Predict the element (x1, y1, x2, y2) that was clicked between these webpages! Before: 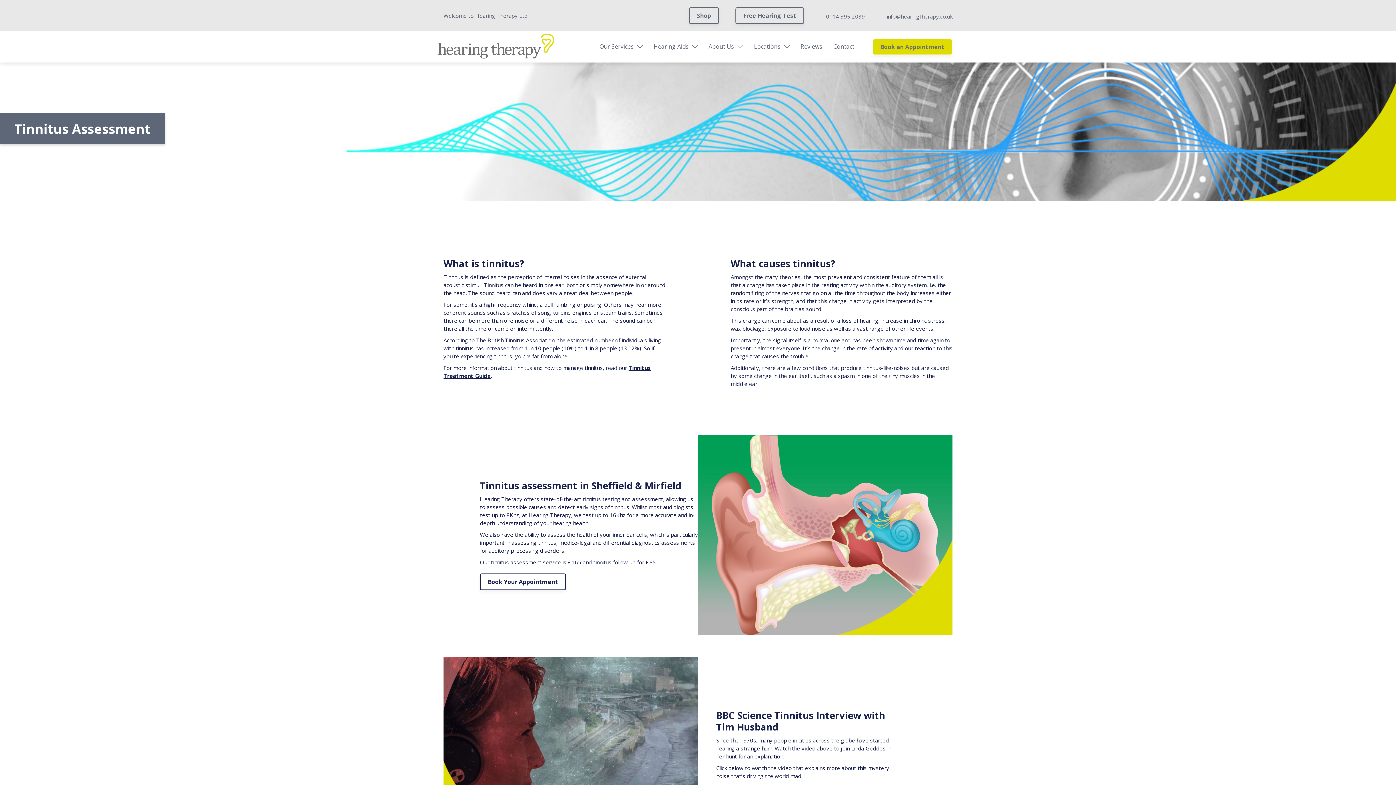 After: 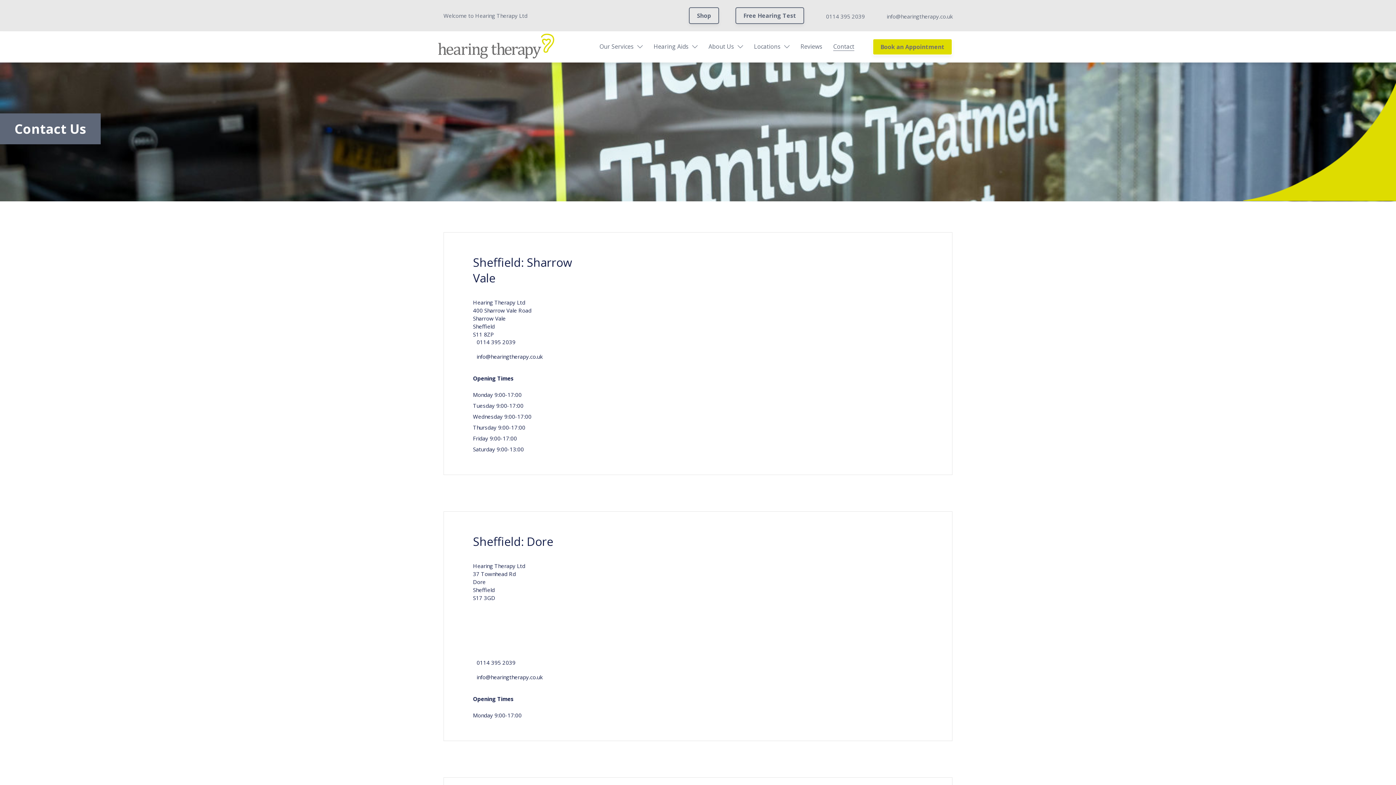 Action: bbox: (833, 42, 854, 51) label: Contact